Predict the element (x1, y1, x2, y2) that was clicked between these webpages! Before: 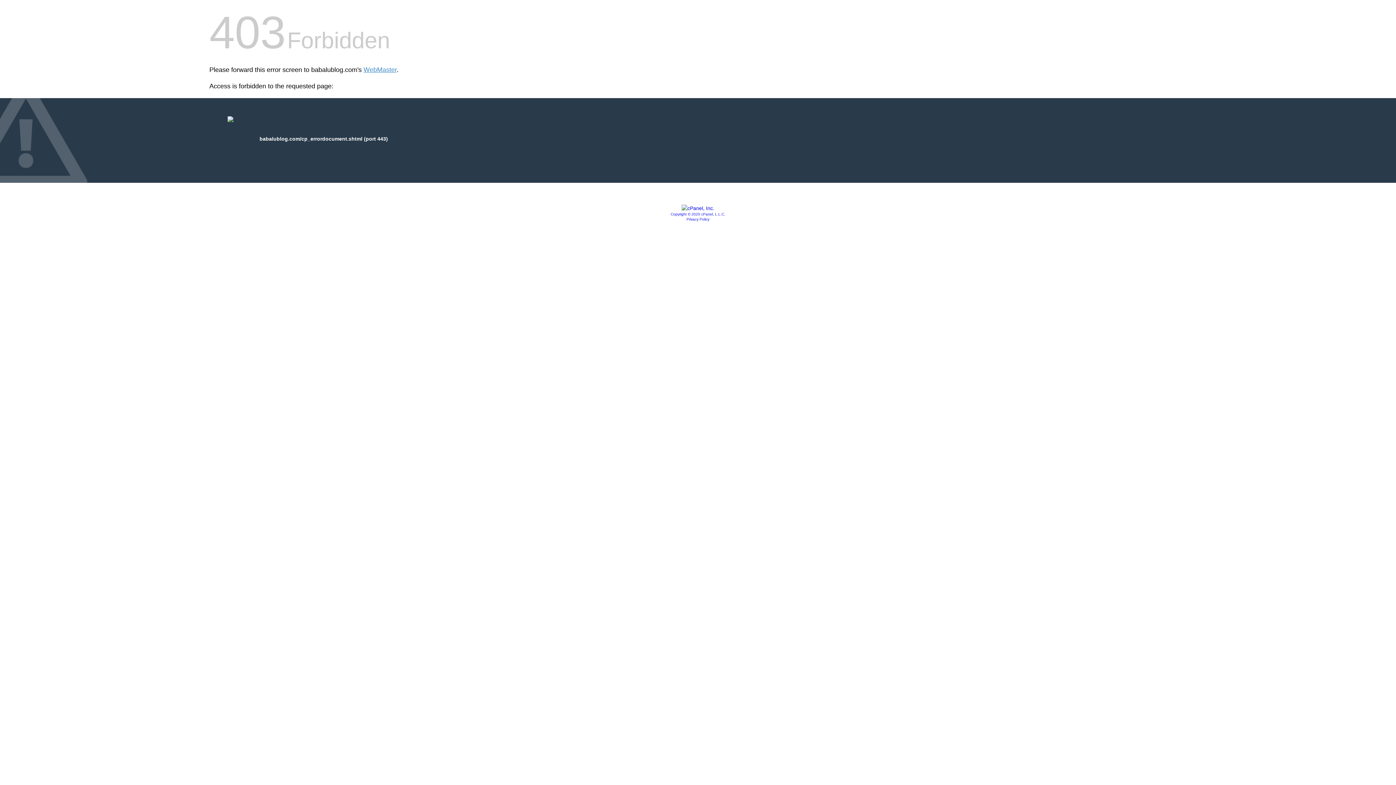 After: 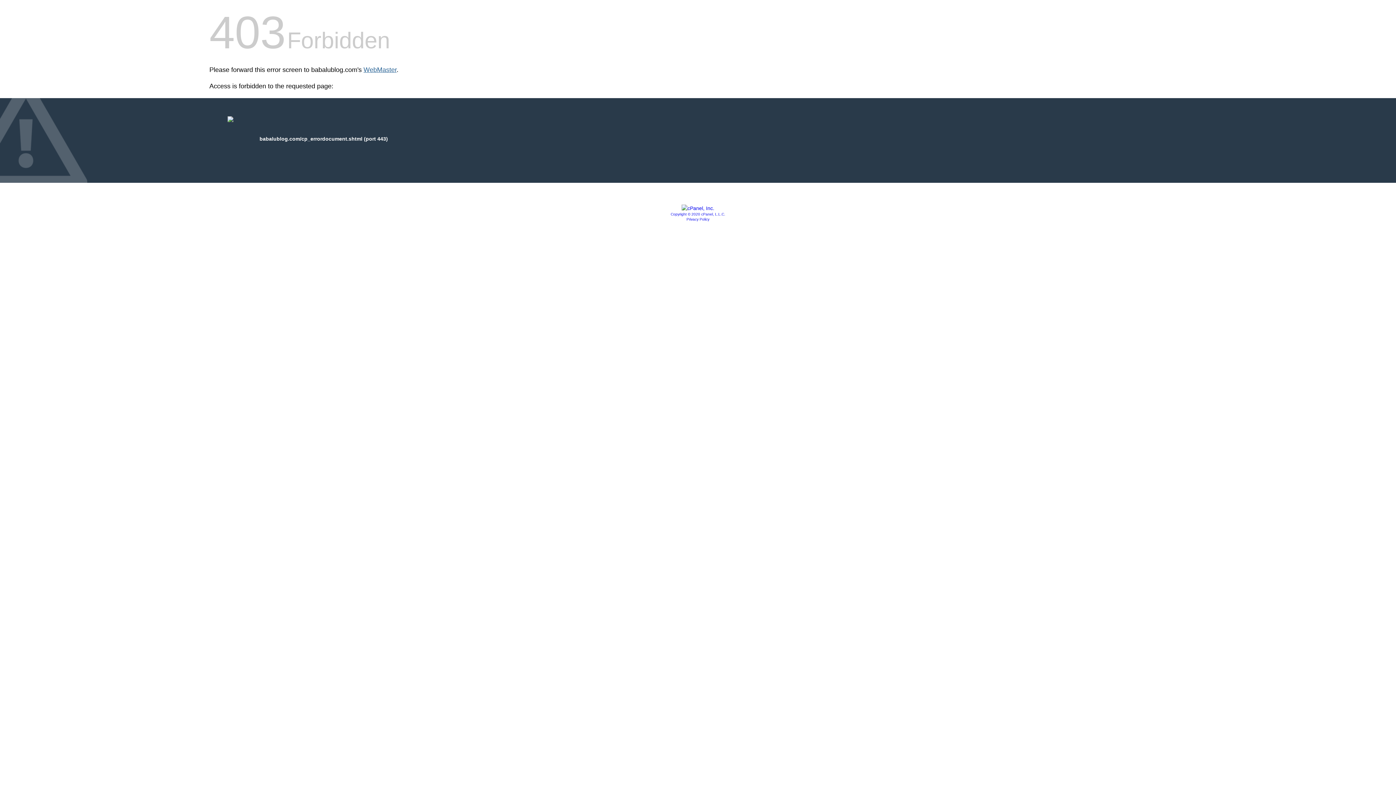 Action: label: WebMaster bbox: (363, 66, 396, 73)